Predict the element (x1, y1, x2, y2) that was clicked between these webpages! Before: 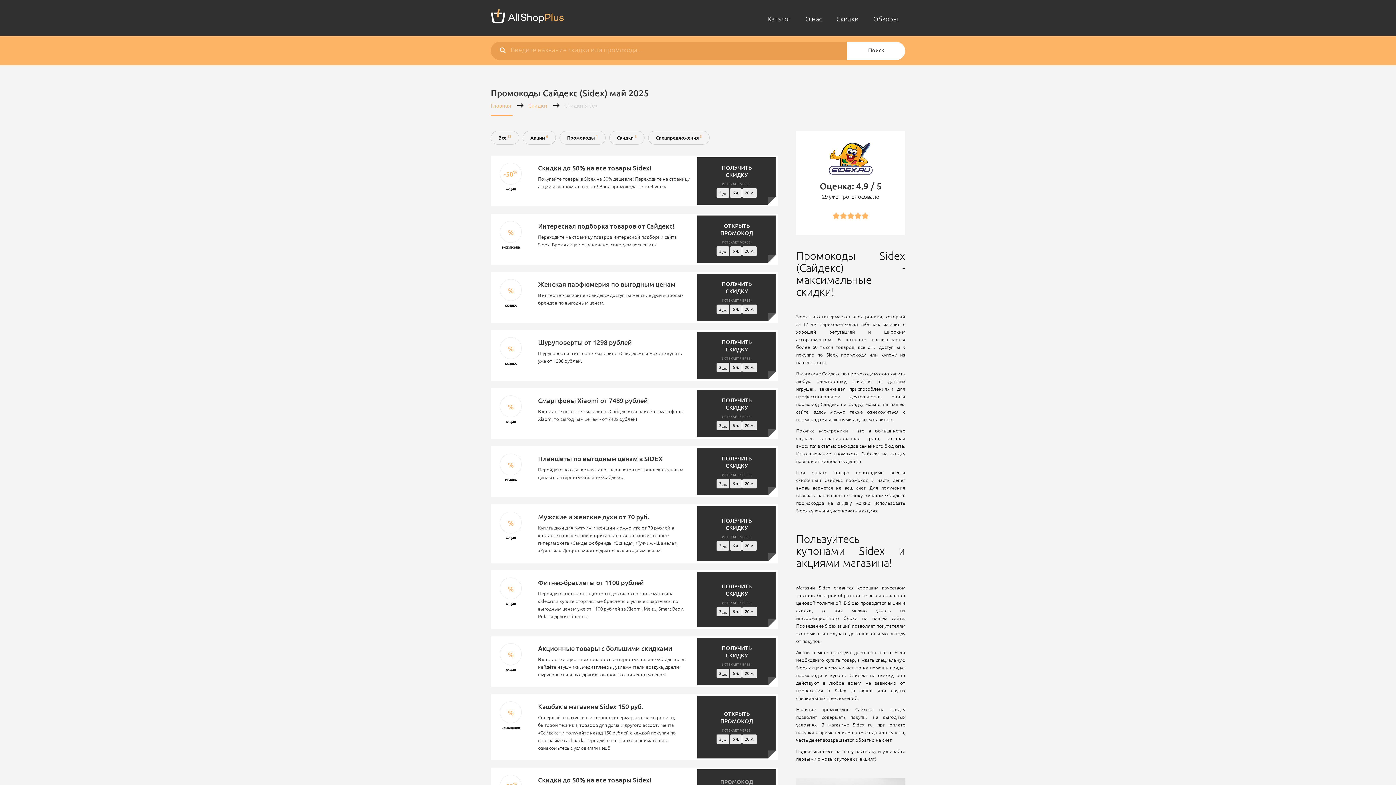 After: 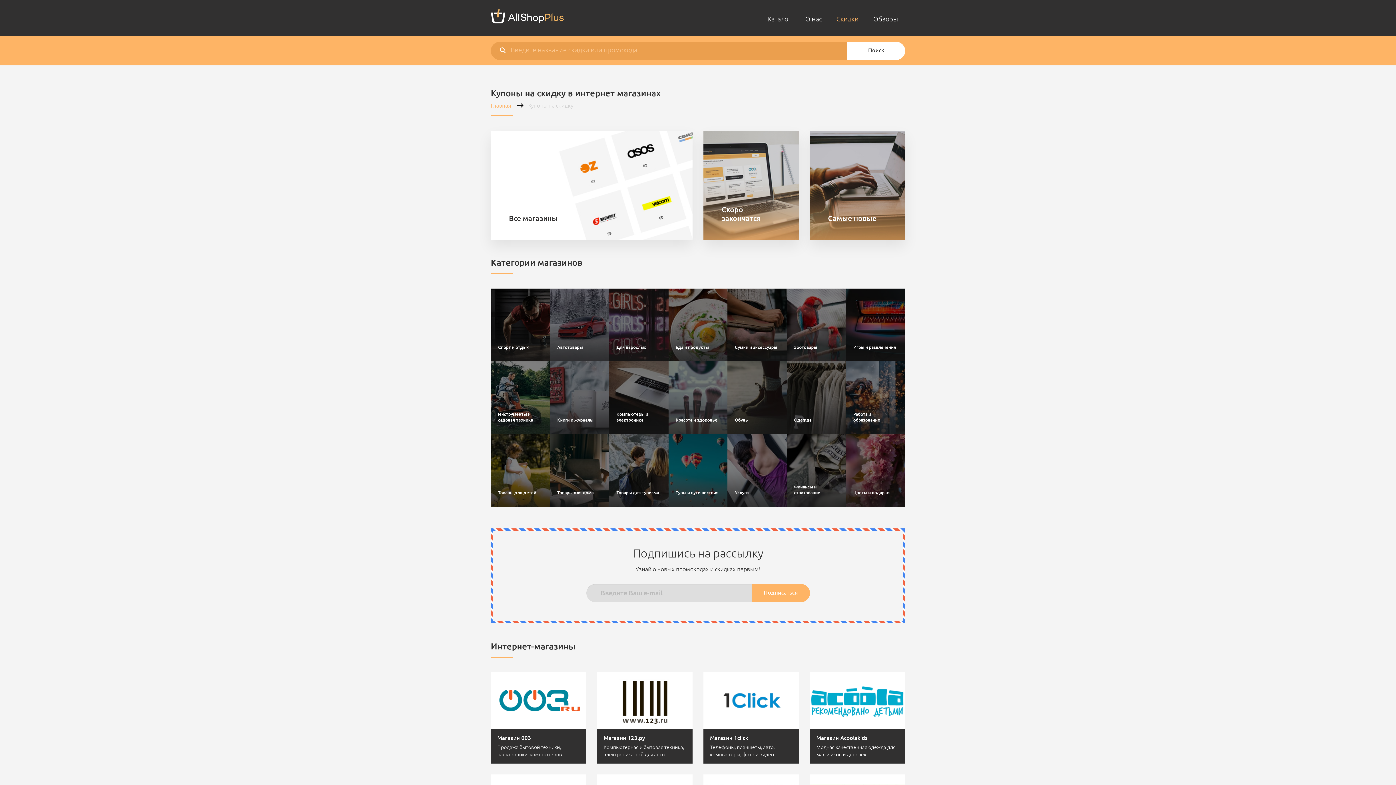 Action: label: Скидки bbox: (528, 102, 547, 108)